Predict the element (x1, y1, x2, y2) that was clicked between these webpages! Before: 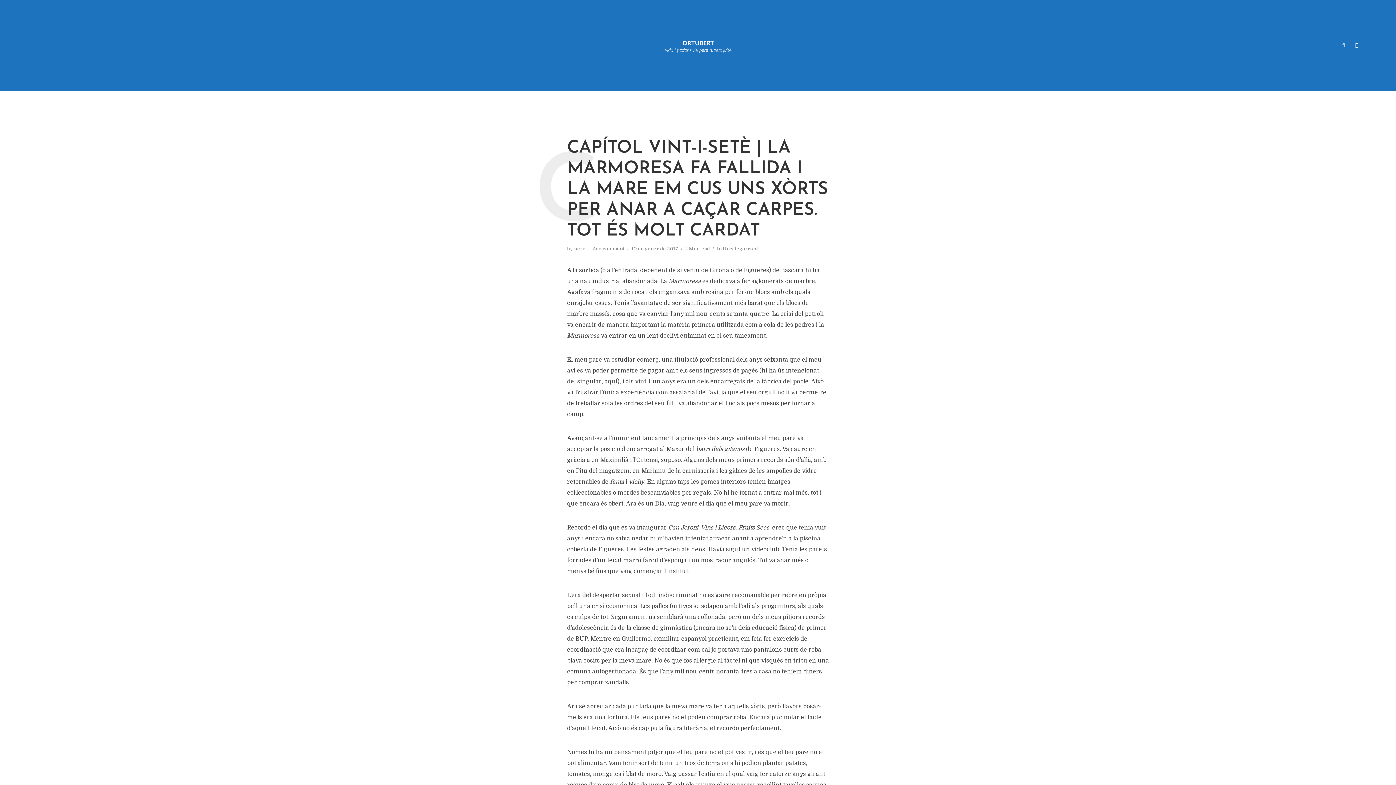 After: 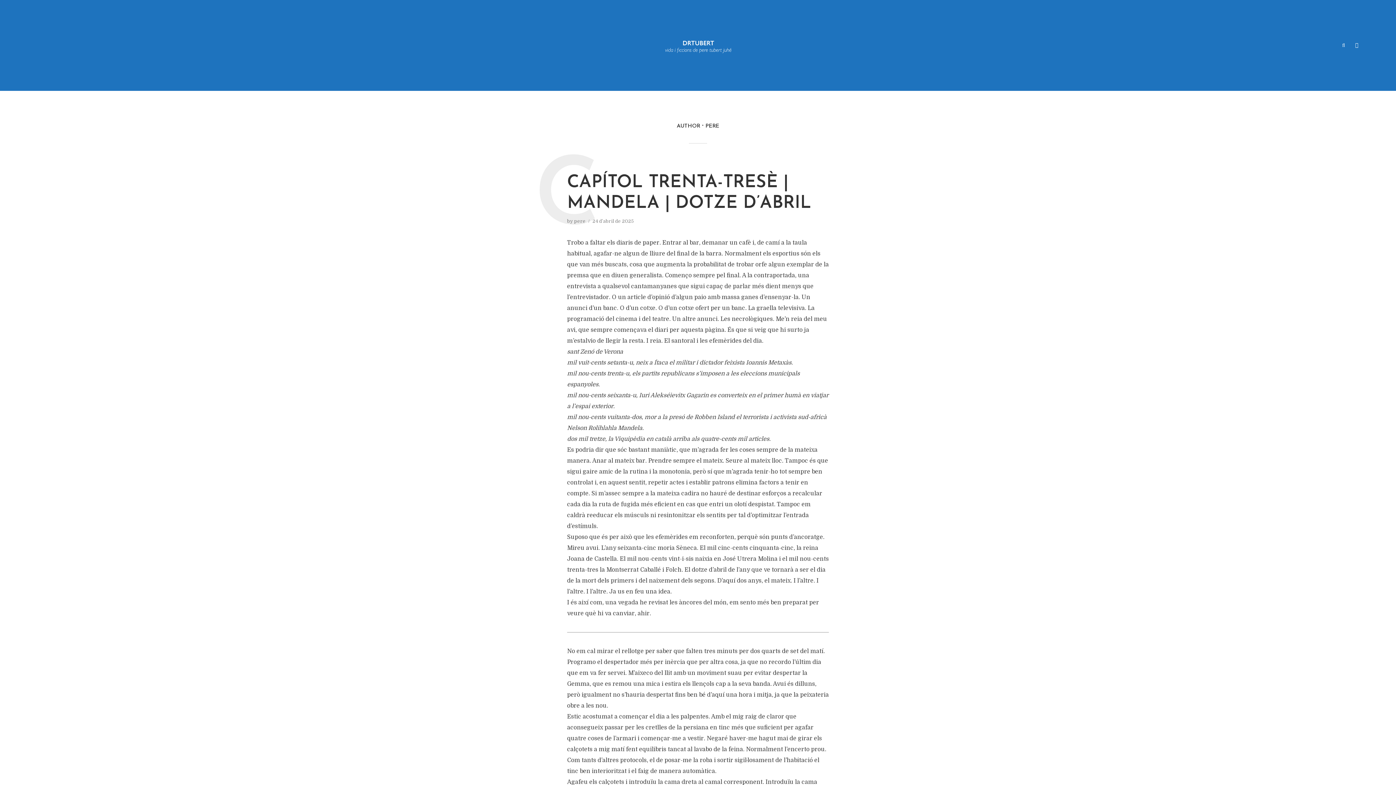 Action: label: pere bbox: (574, 246, 585, 253)